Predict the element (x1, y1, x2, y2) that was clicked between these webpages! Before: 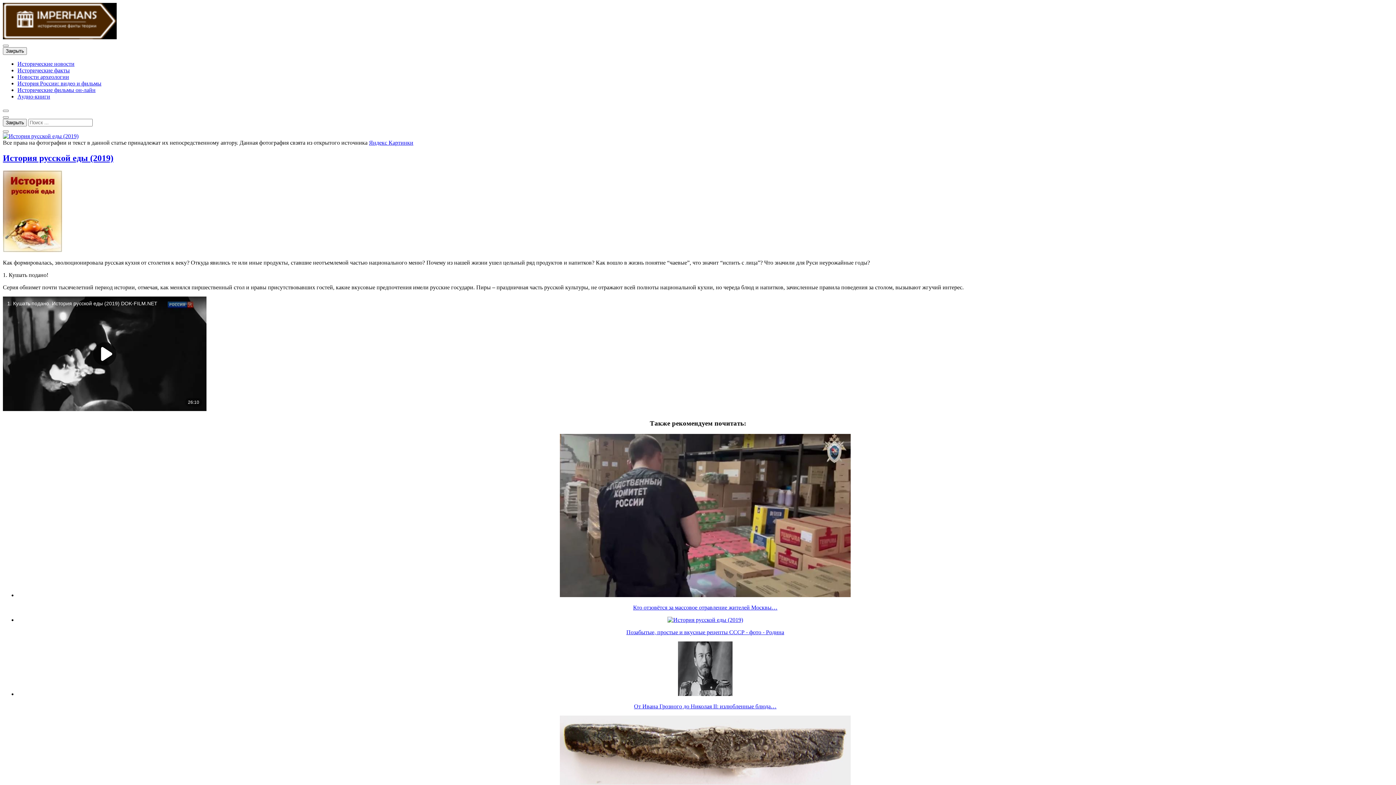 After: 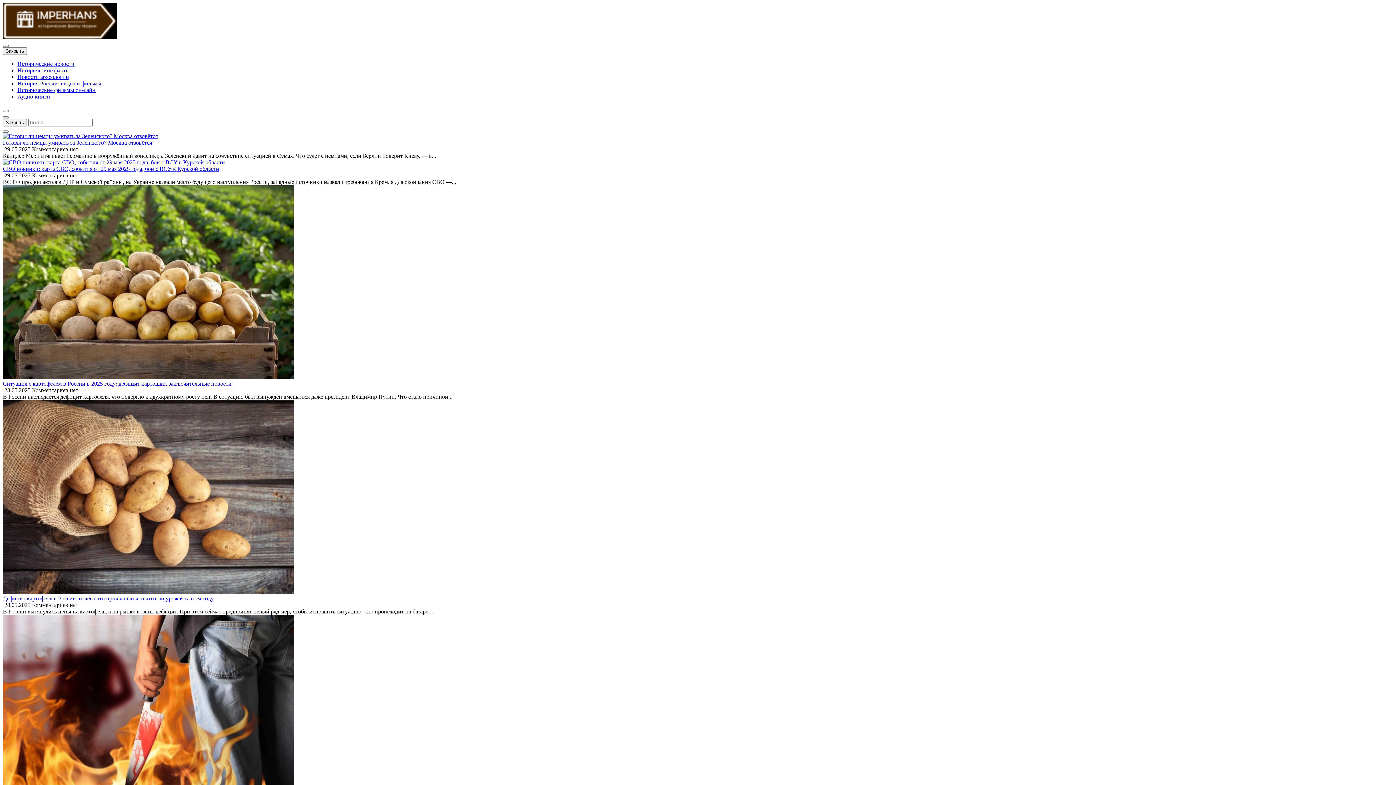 Action: bbox: (17, 80, 101, 86) label: История России: видео и фильмы